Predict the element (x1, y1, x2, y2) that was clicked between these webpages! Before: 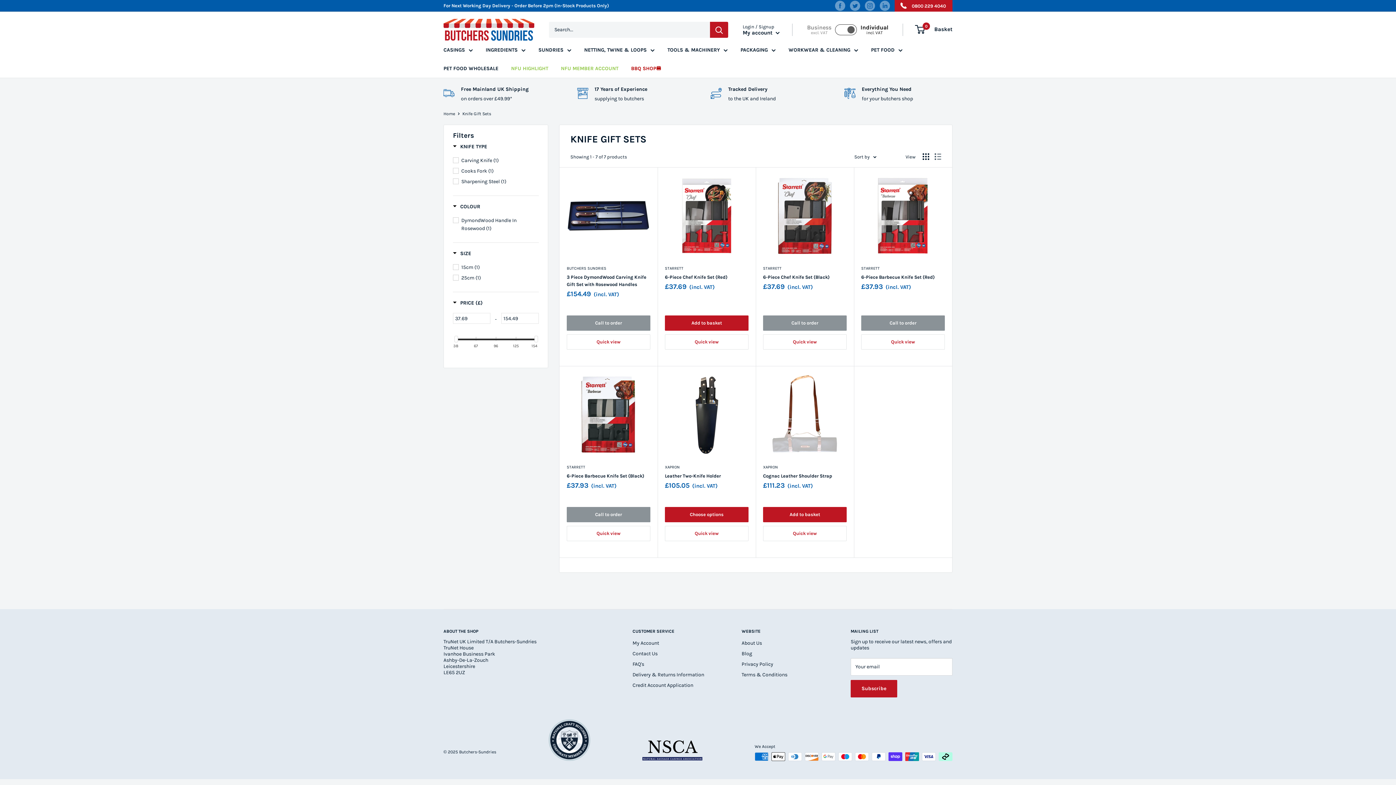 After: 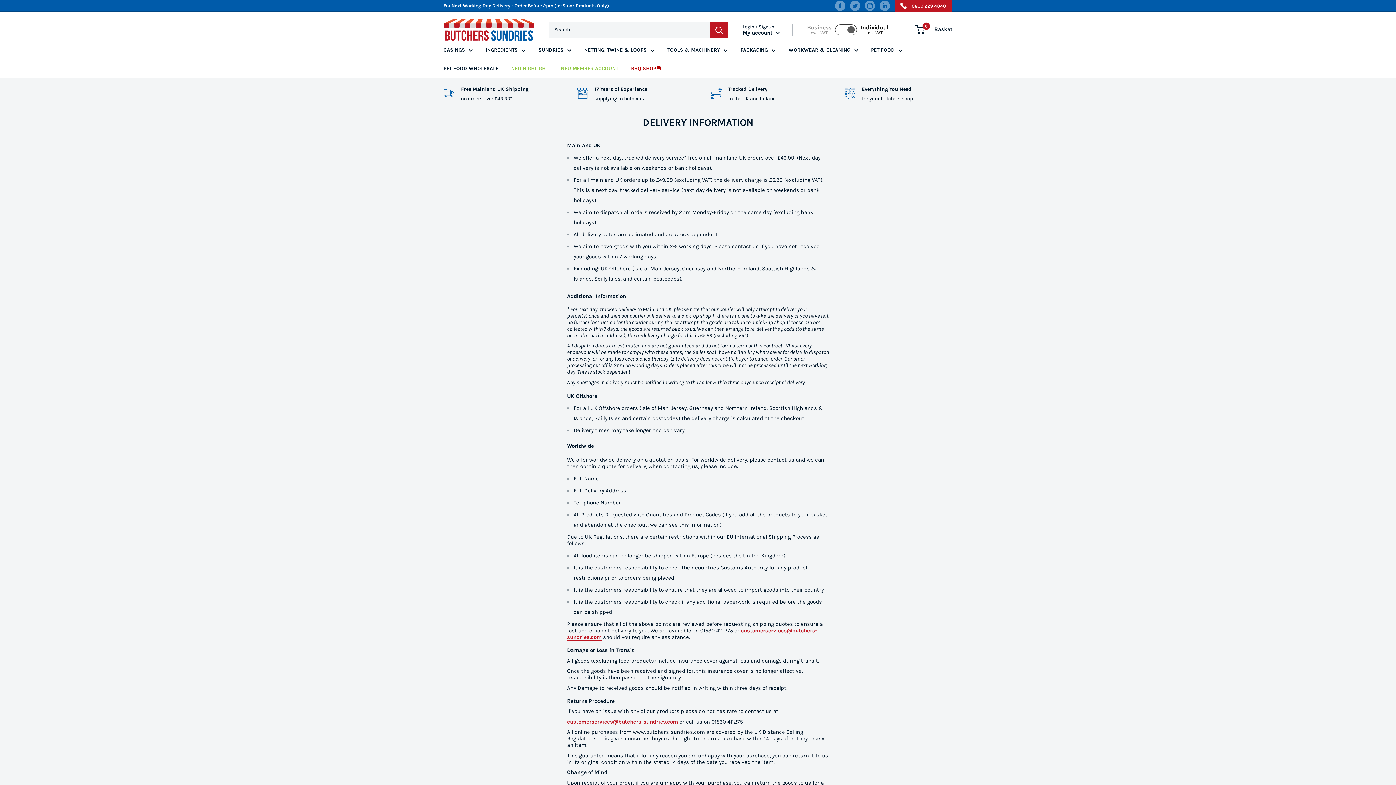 Action: bbox: (632, 669, 716, 680) label: Delivery & Returns Information